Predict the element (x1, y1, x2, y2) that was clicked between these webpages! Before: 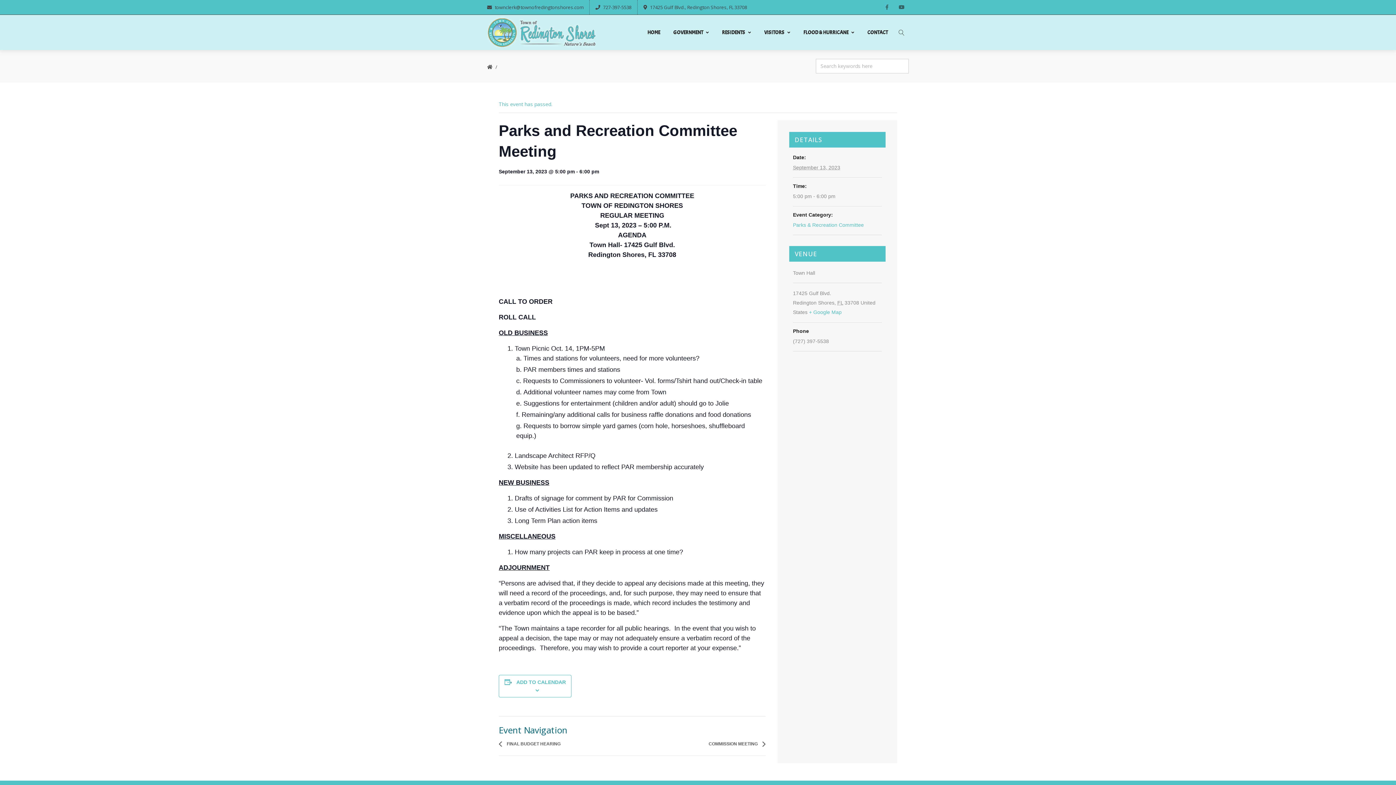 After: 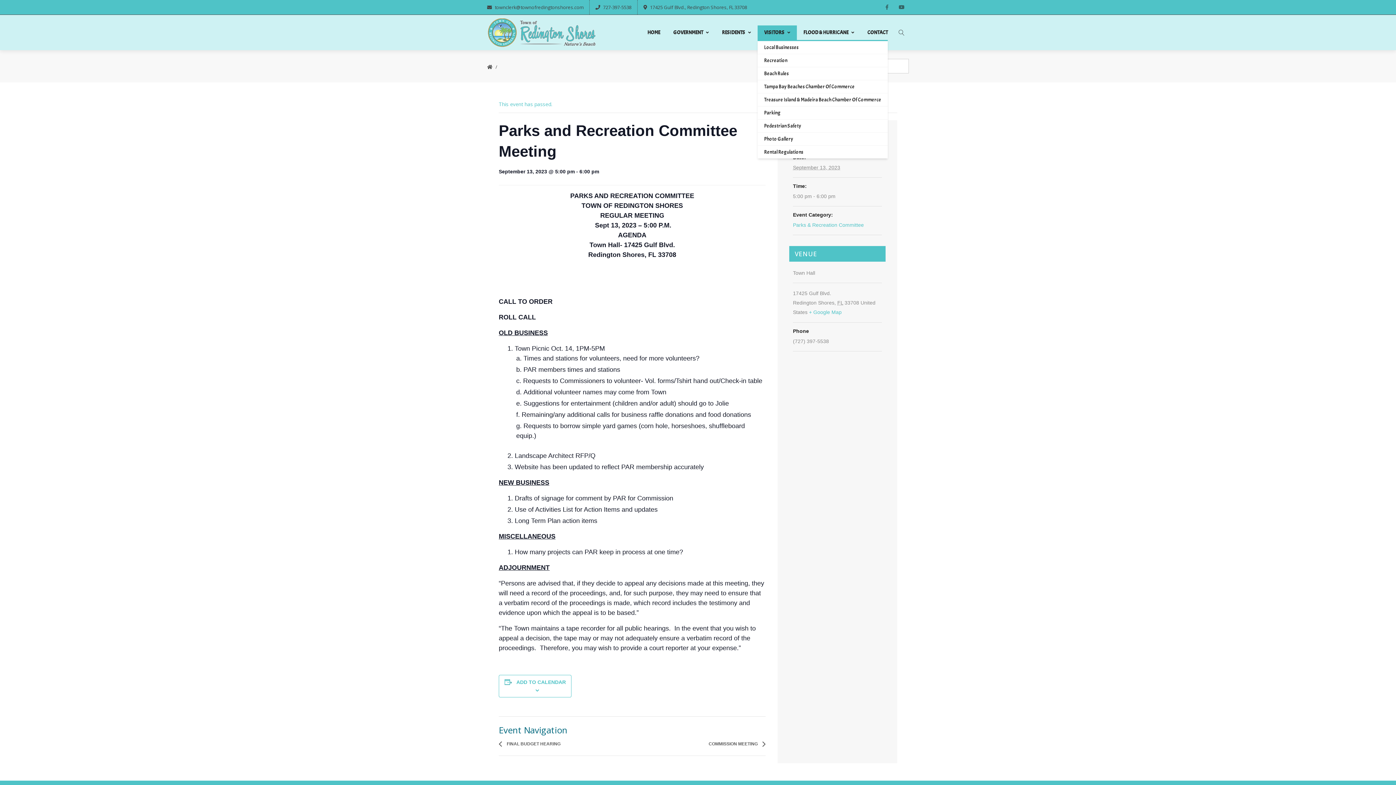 Action: label: VISITORS bbox: (757, 25, 797, 39)